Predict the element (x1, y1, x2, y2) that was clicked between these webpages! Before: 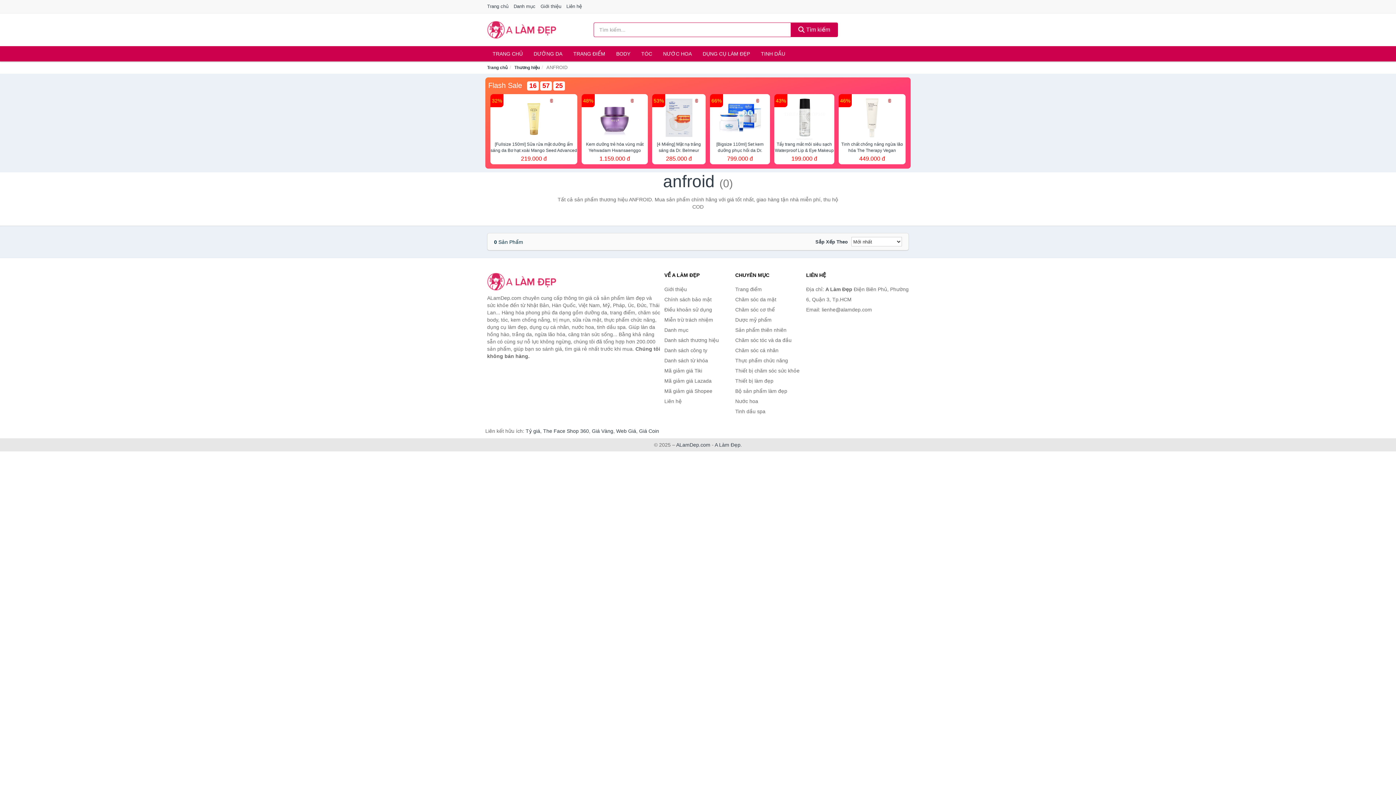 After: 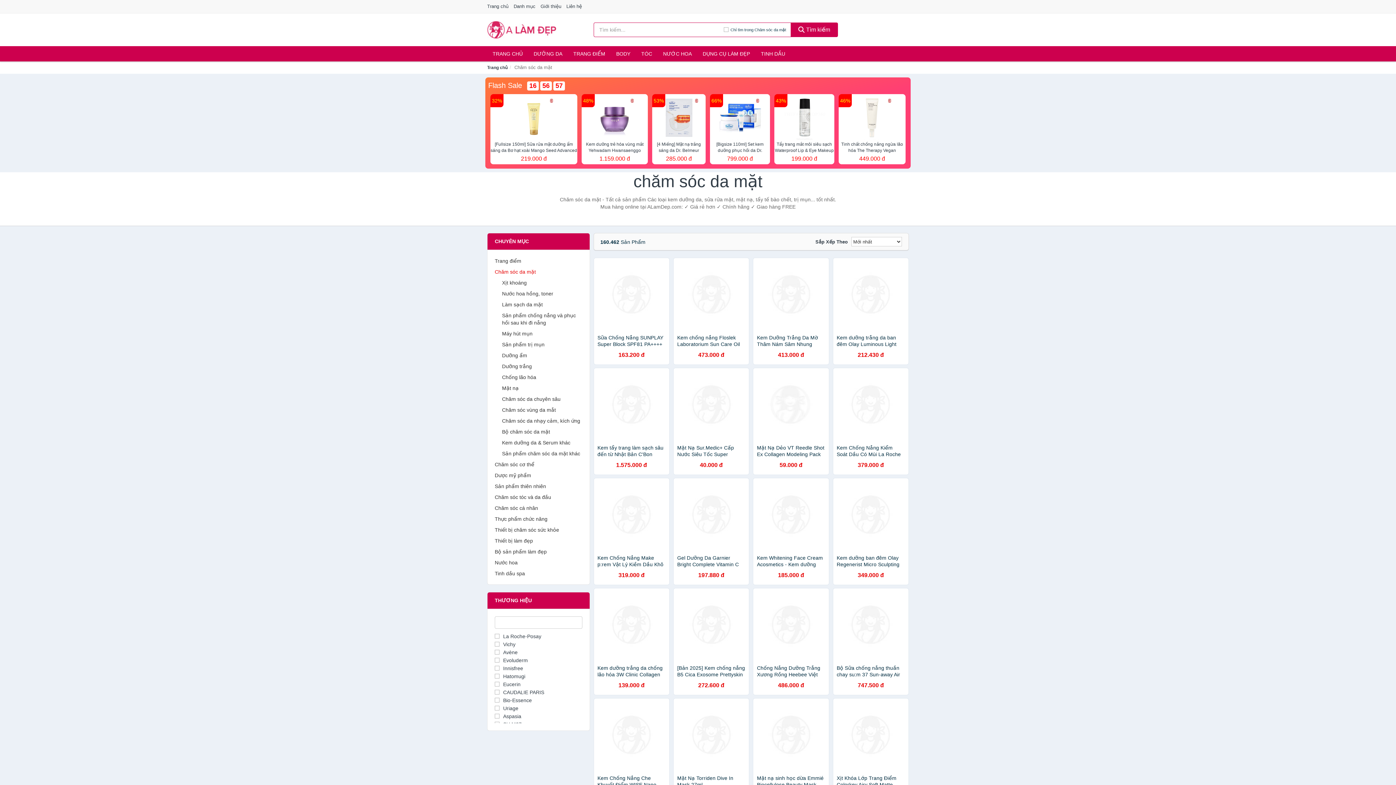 Action: bbox: (528, 46, 568, 61) label: DƯỠNG DA